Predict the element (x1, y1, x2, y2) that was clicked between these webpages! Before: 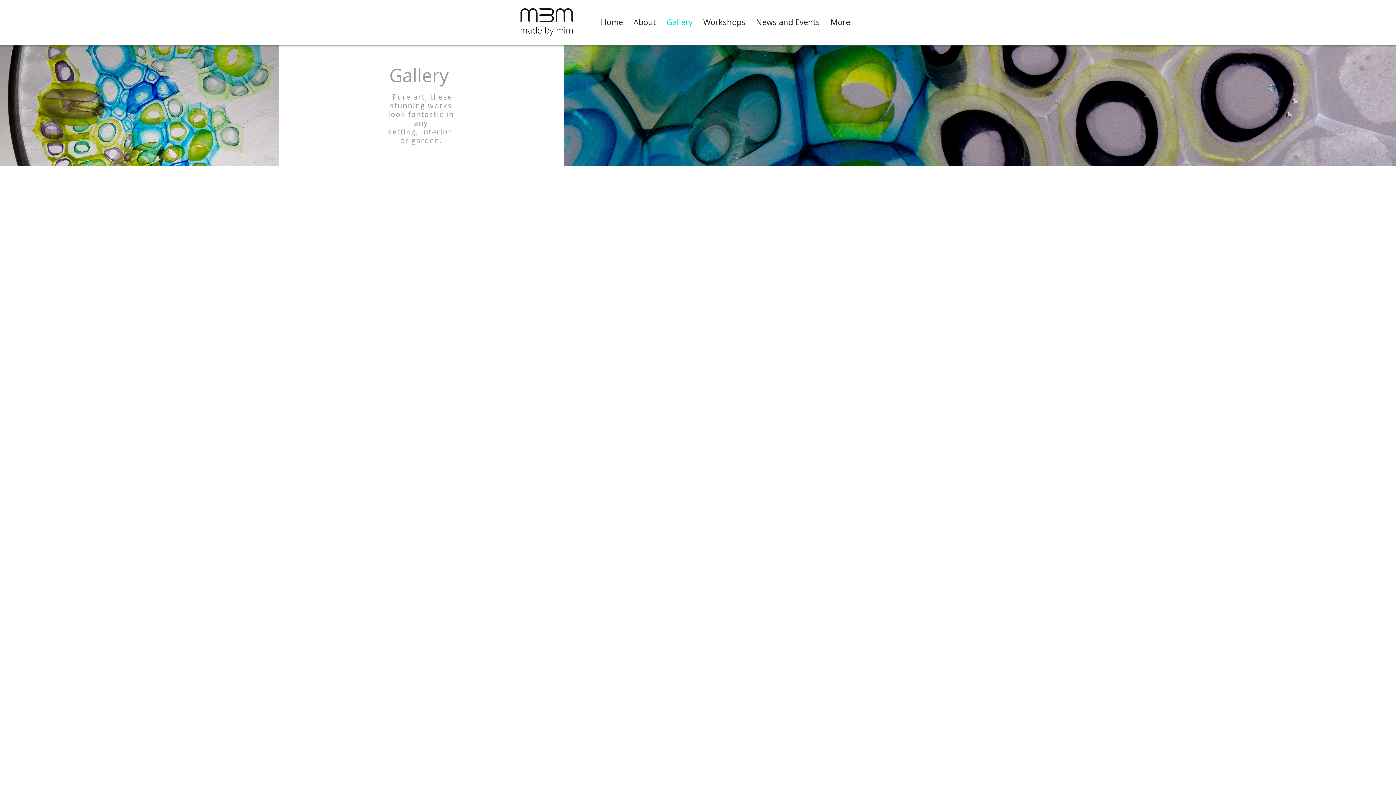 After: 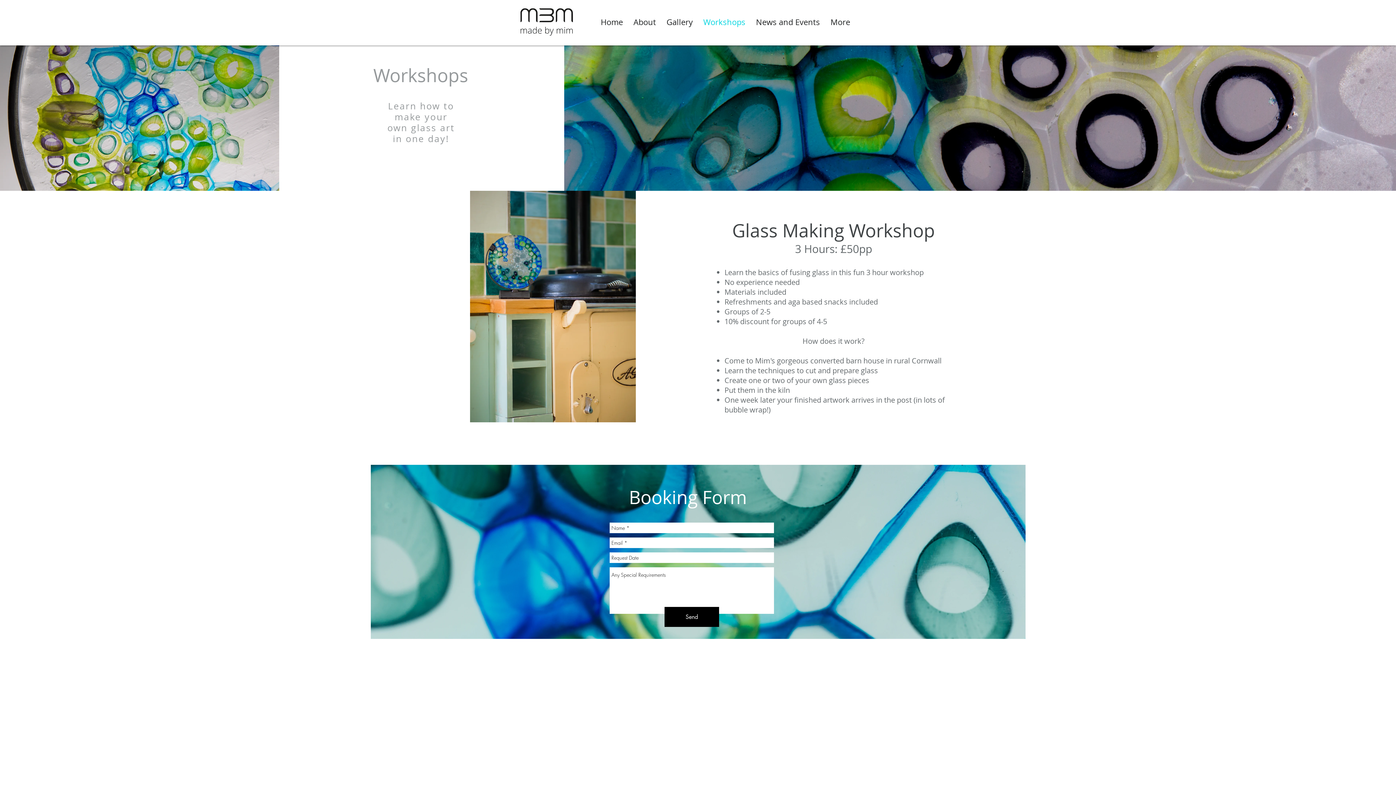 Action: bbox: (698, 15, 750, 28) label: Workshops